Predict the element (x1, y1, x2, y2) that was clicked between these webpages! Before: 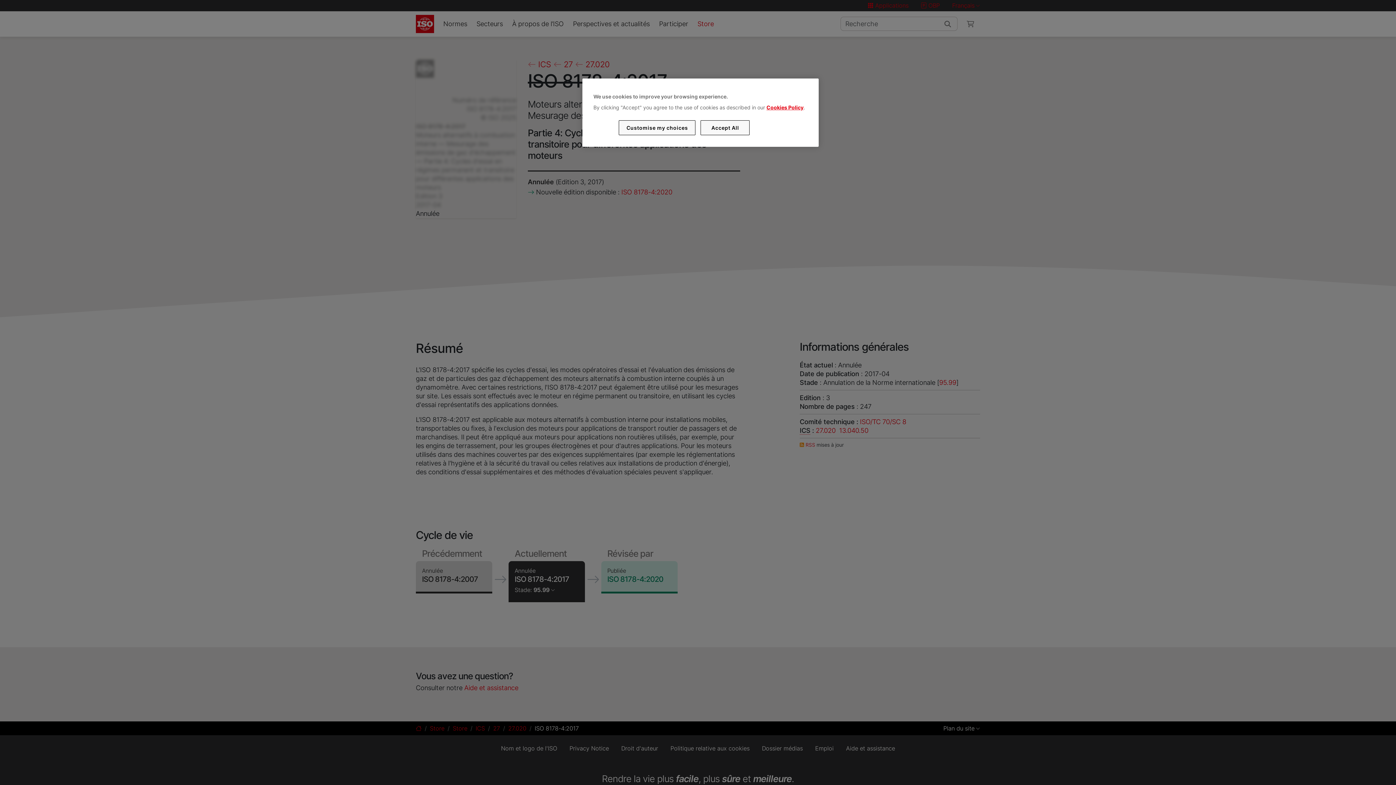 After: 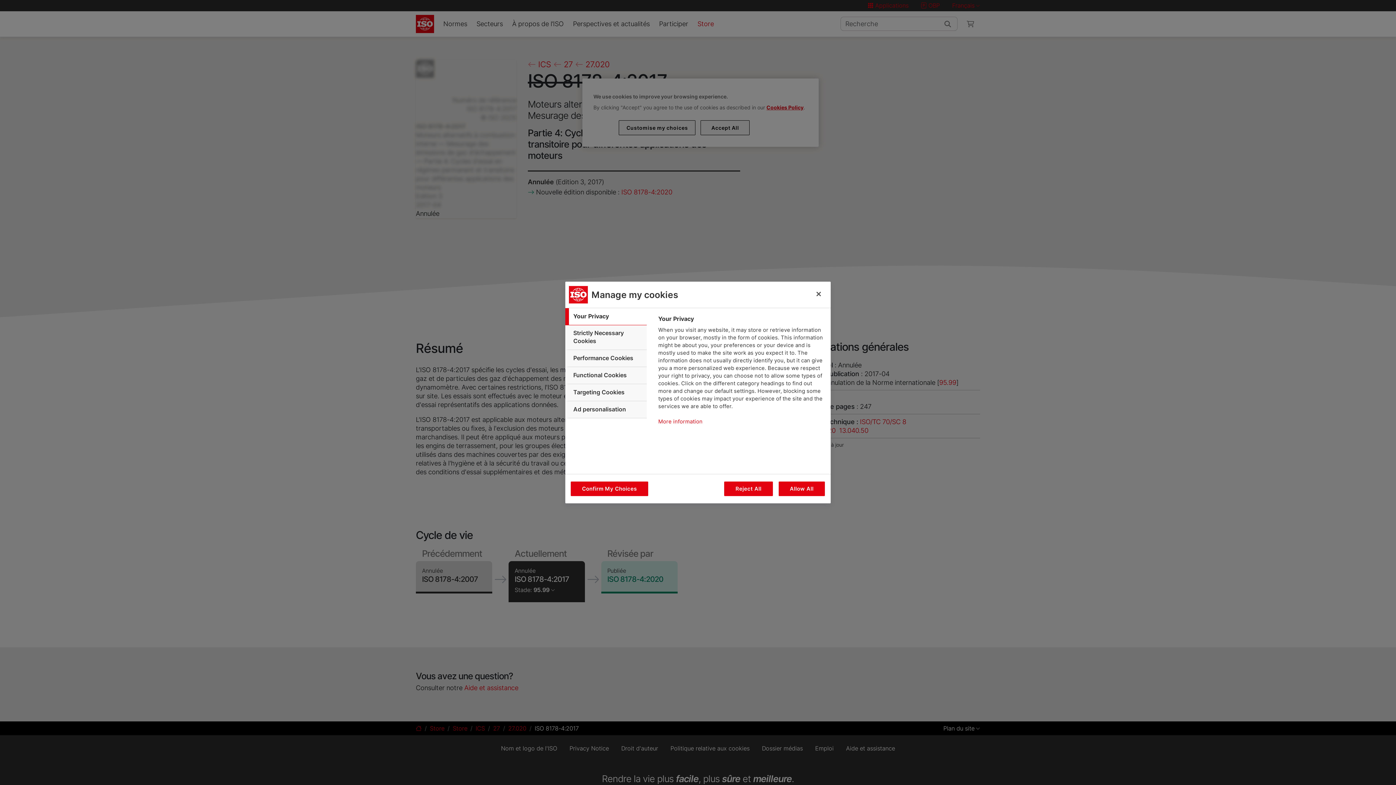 Action: bbox: (619, 120, 695, 135) label: Customise my choices